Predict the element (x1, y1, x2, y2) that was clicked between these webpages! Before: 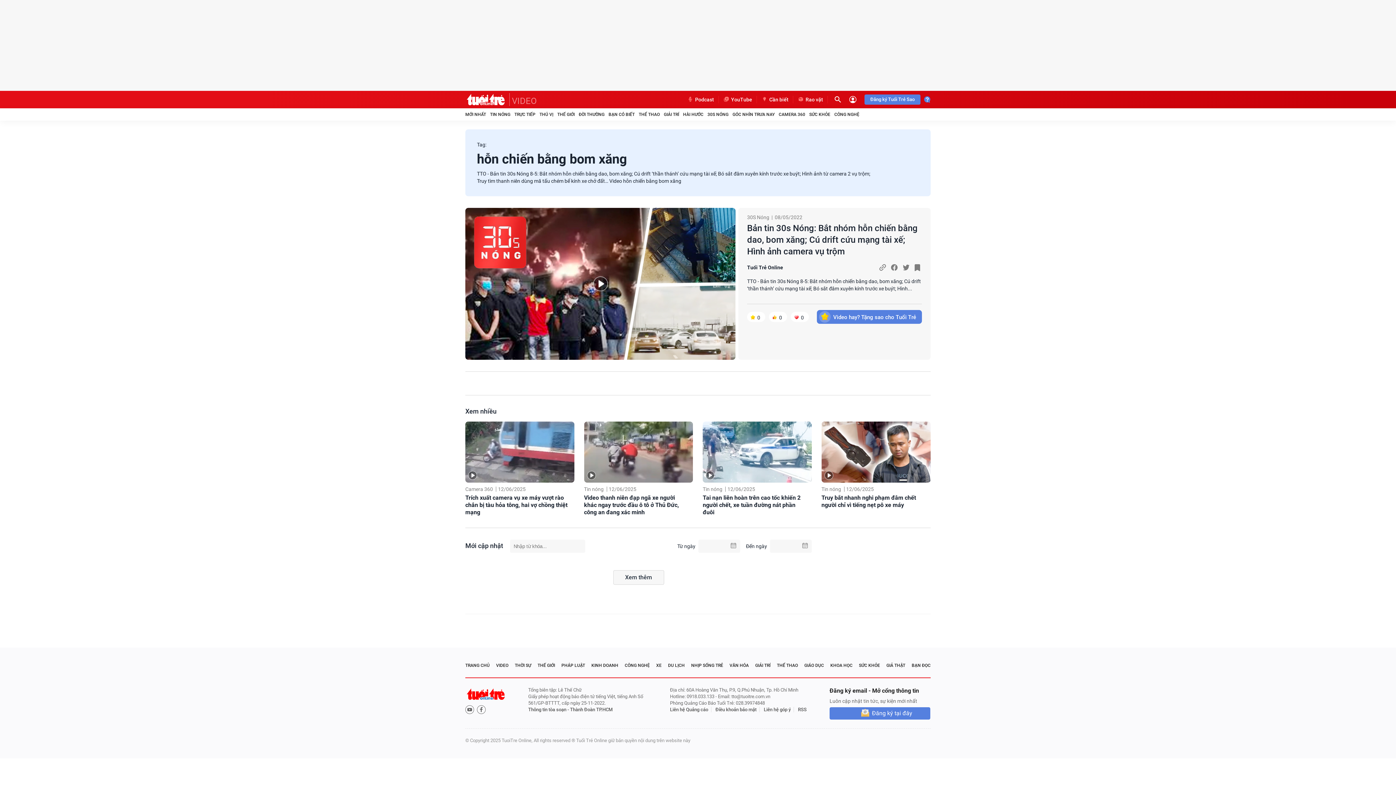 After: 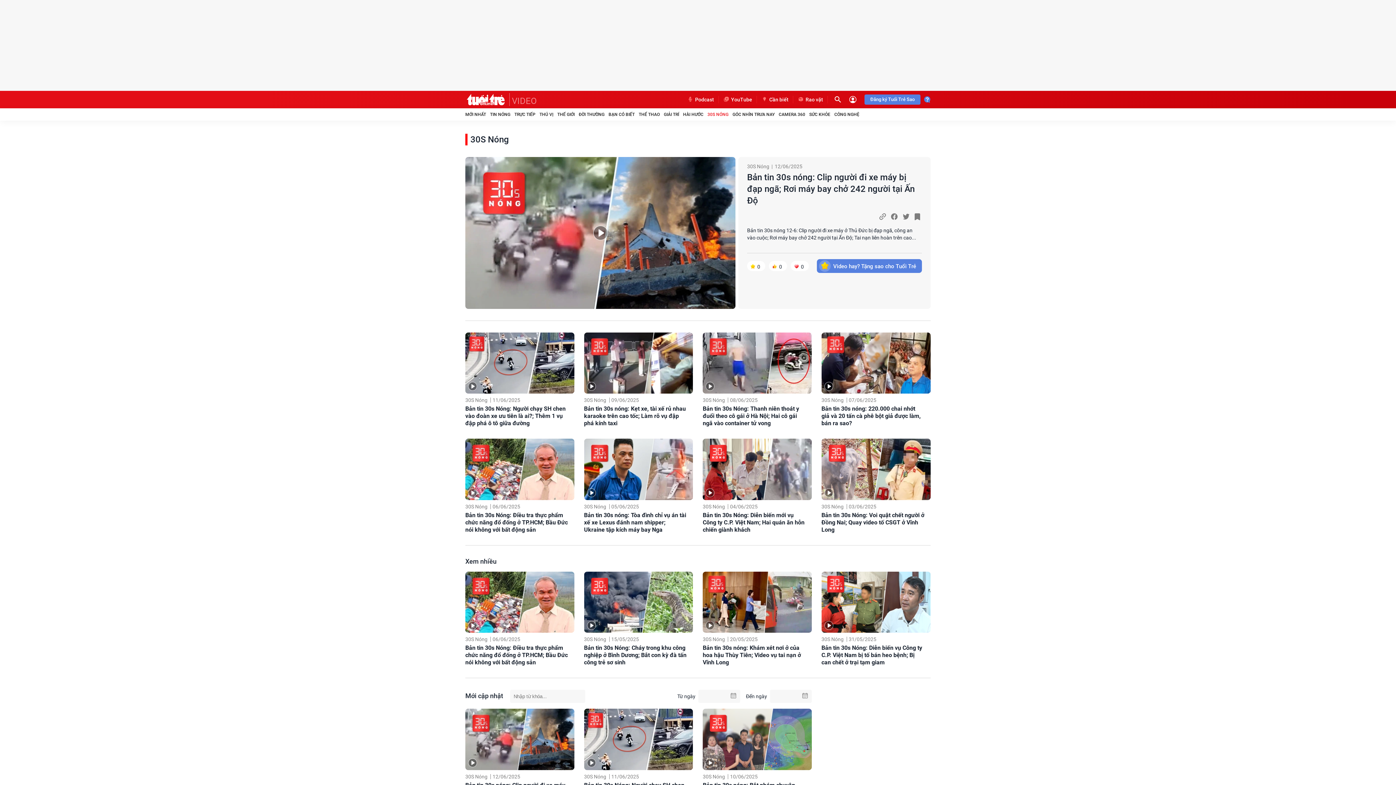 Action: label: 30S NÓNG bbox: (707, 111, 728, 117)